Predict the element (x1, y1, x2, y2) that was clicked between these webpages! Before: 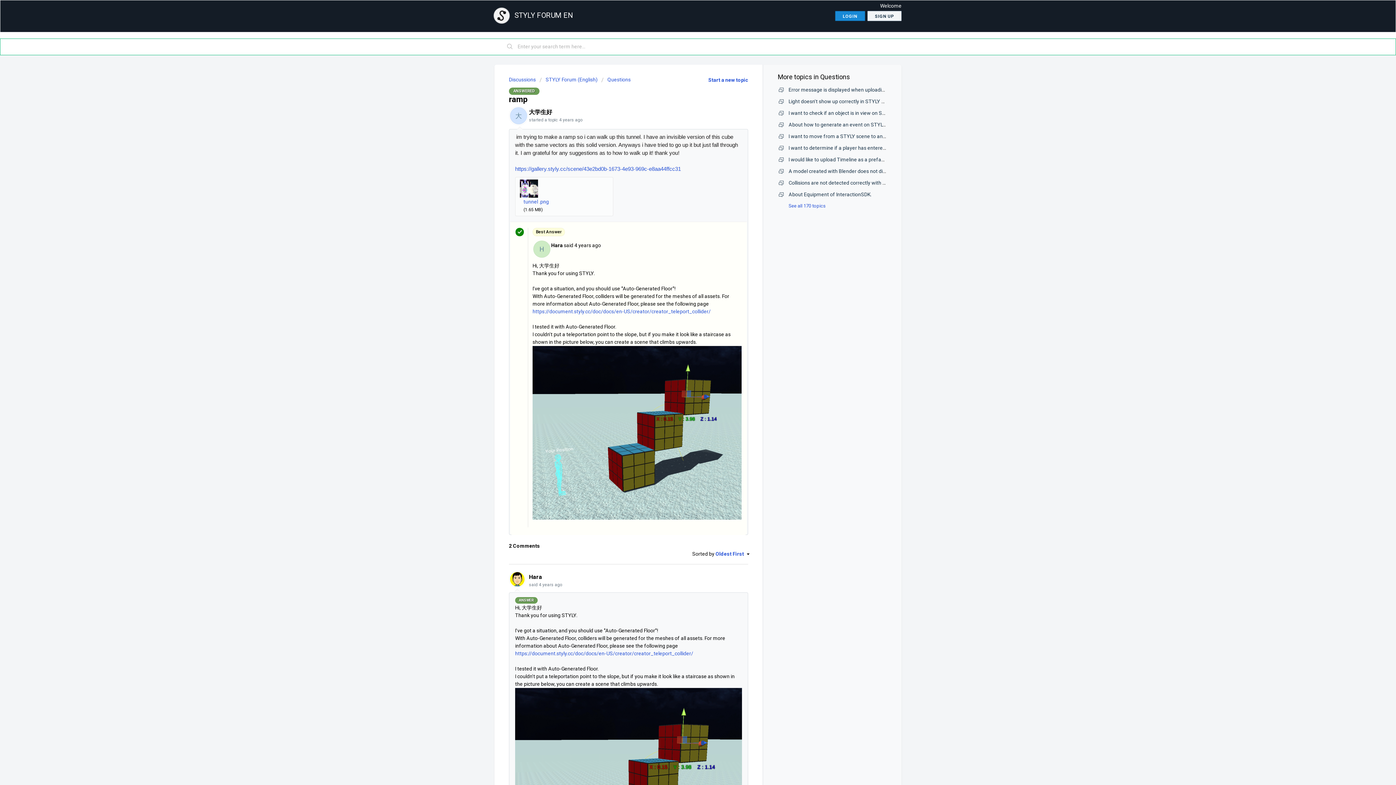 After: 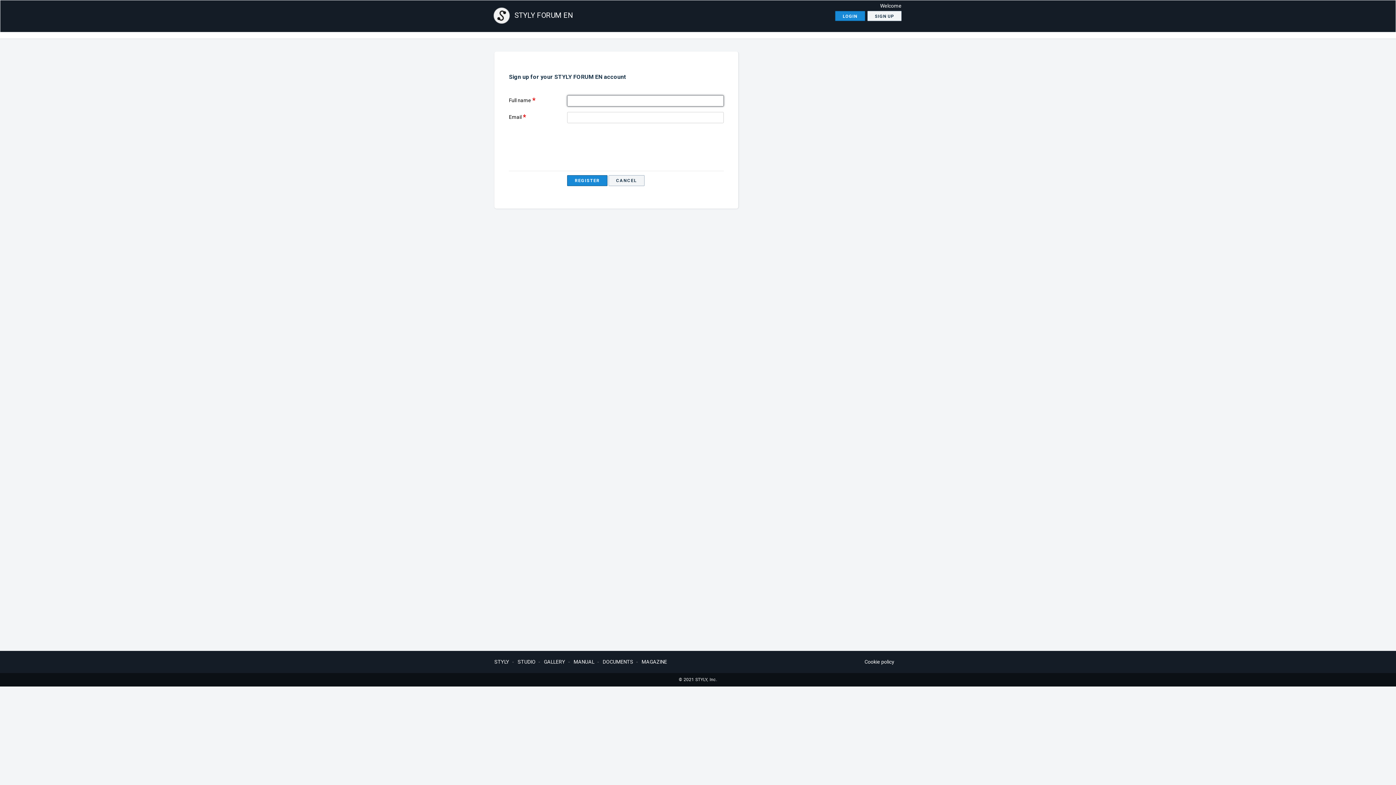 Action: bbox: (867, 10, 901, 21) label: SIGN UP